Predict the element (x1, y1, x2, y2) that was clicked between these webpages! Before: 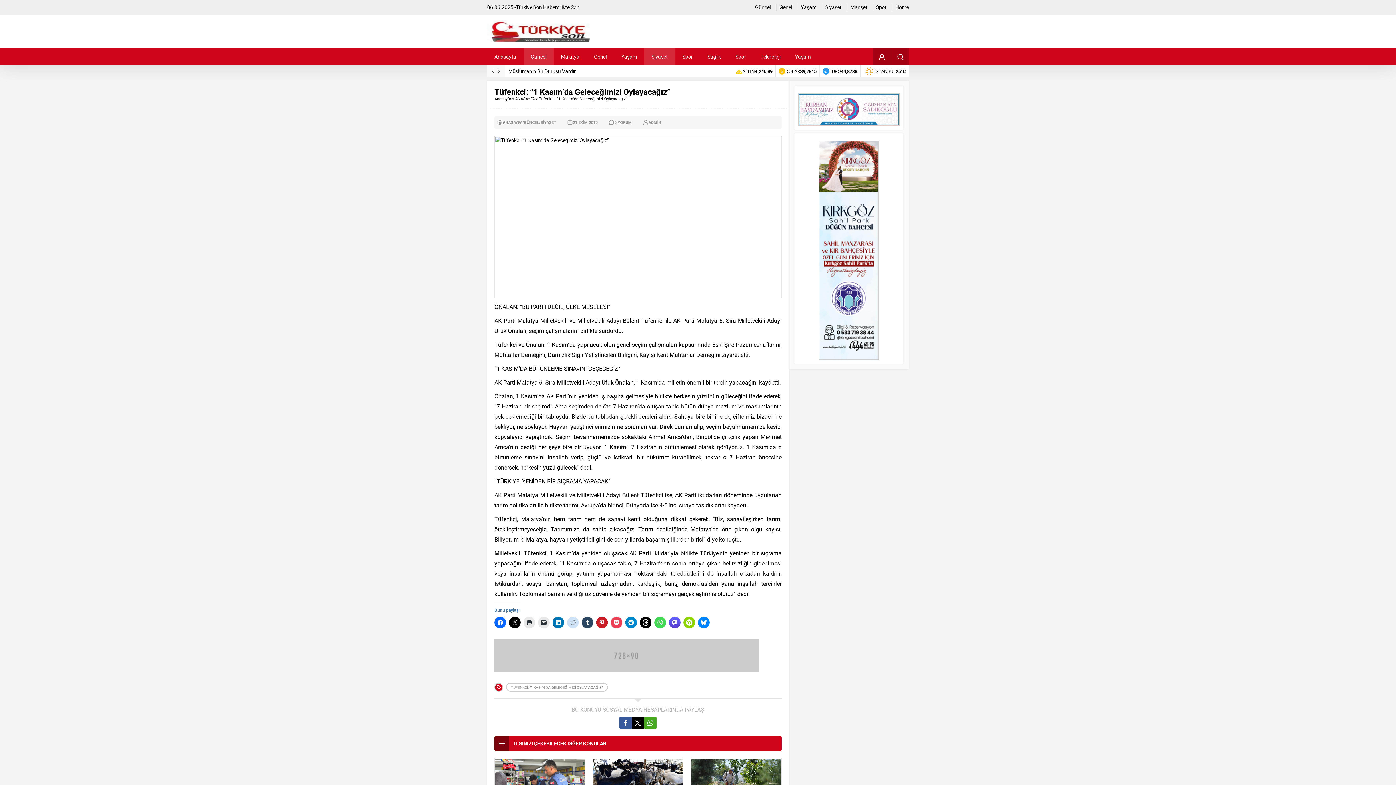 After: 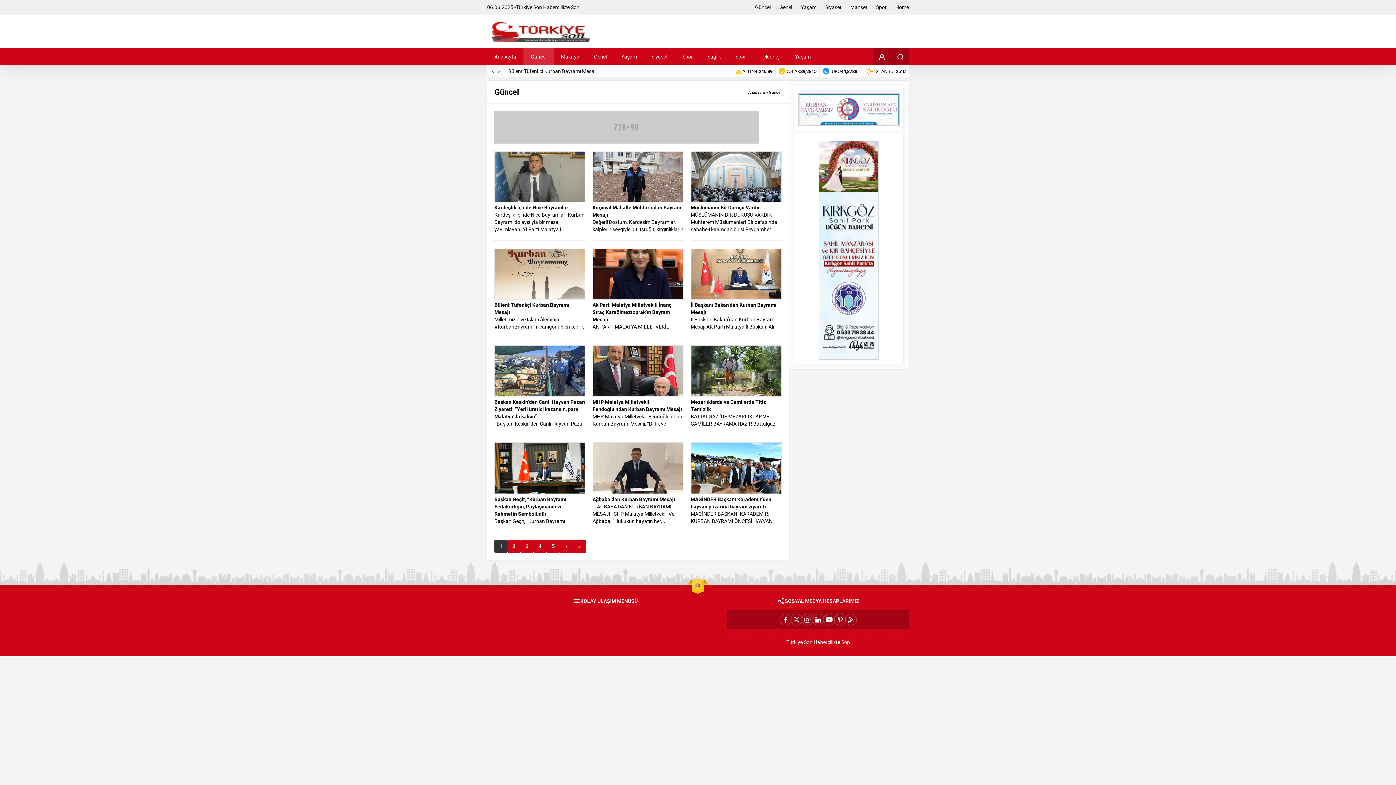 Action: bbox: (755, 3, 770, 10) label: Güncel